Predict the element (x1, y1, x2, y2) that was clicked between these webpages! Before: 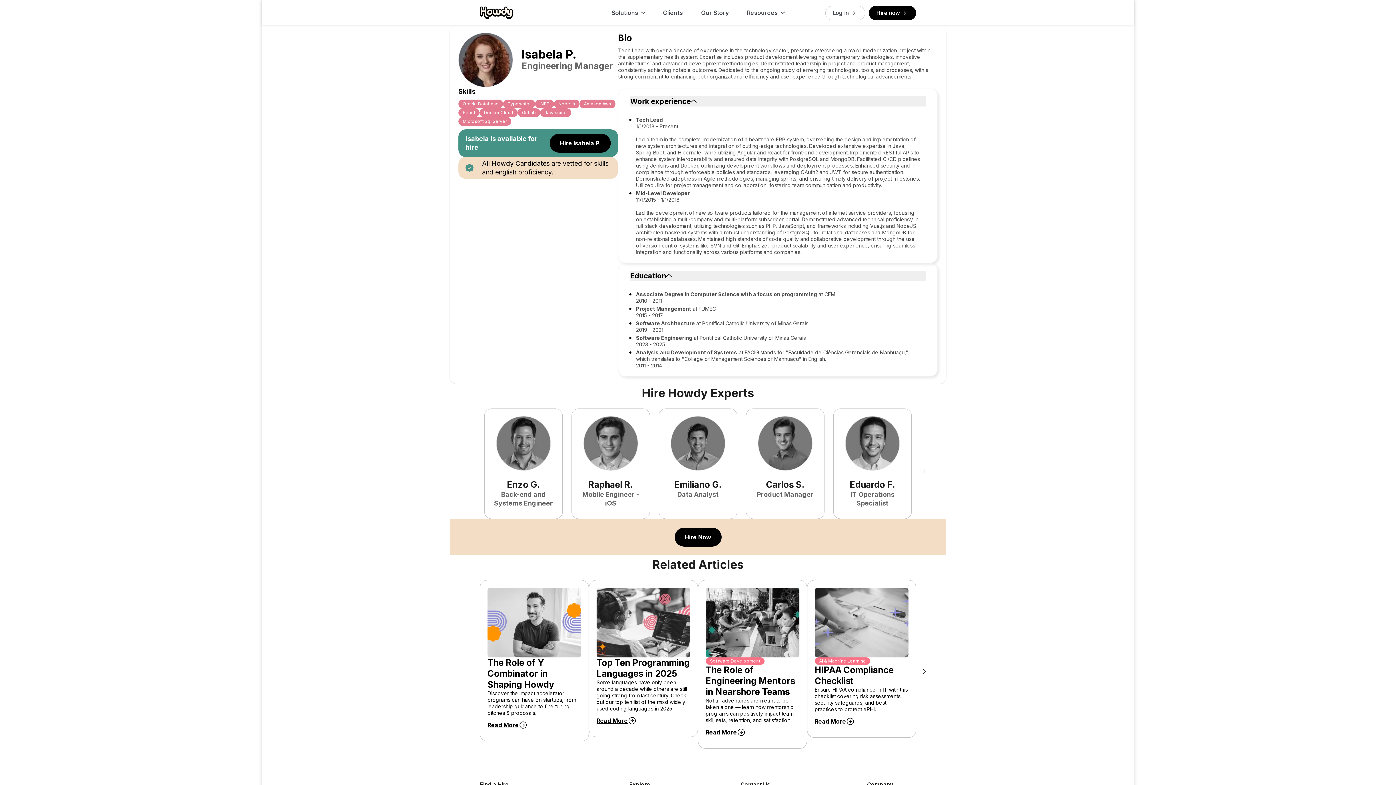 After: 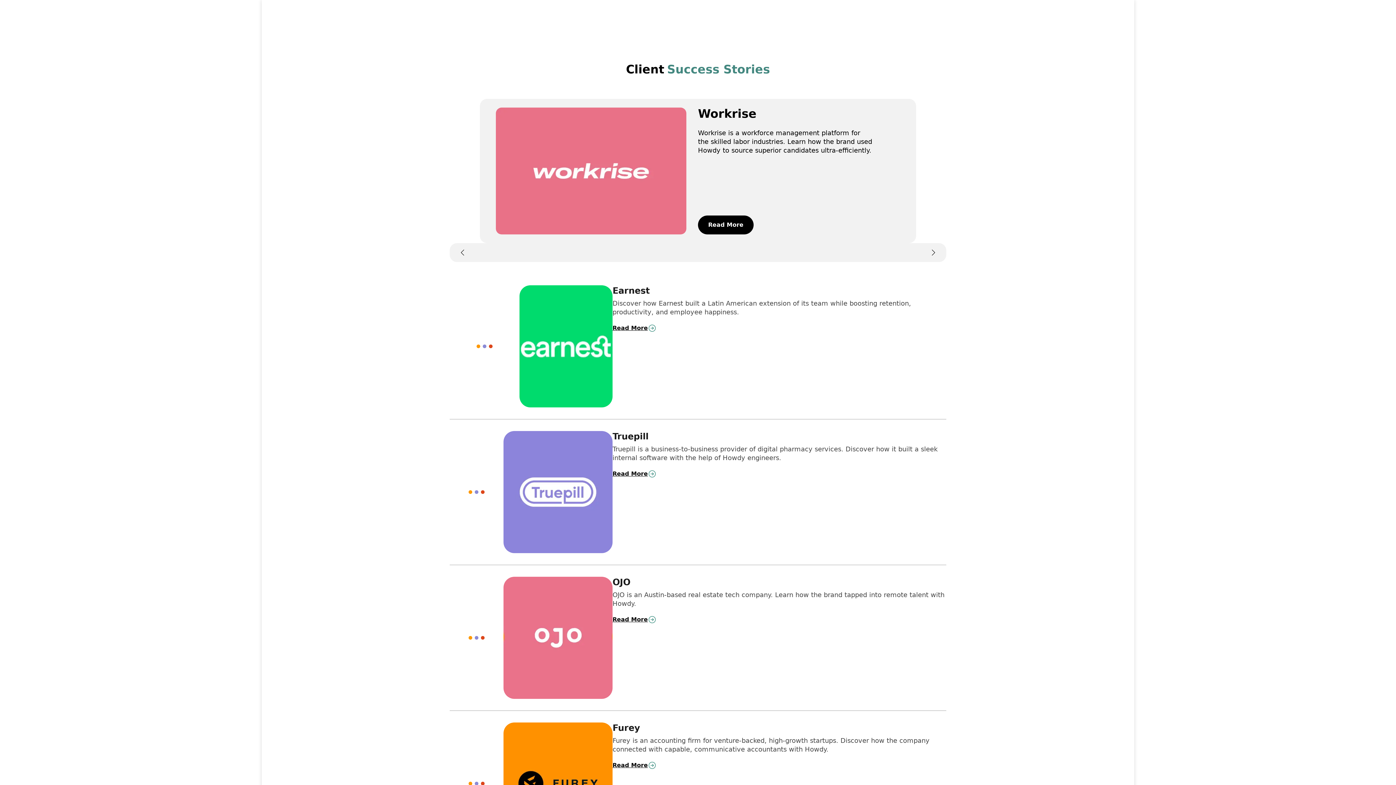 Action: bbox: (663, 5, 683, 20) label: Clients